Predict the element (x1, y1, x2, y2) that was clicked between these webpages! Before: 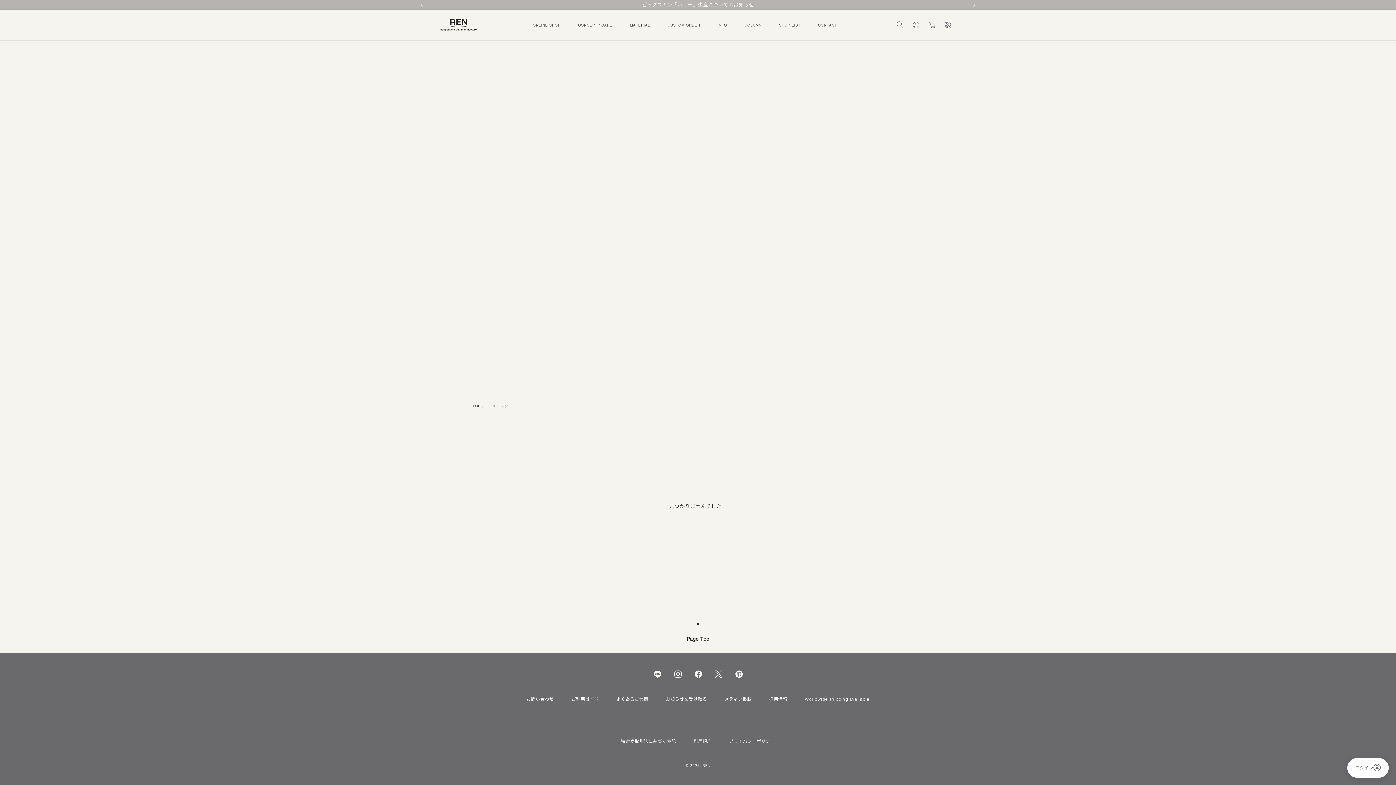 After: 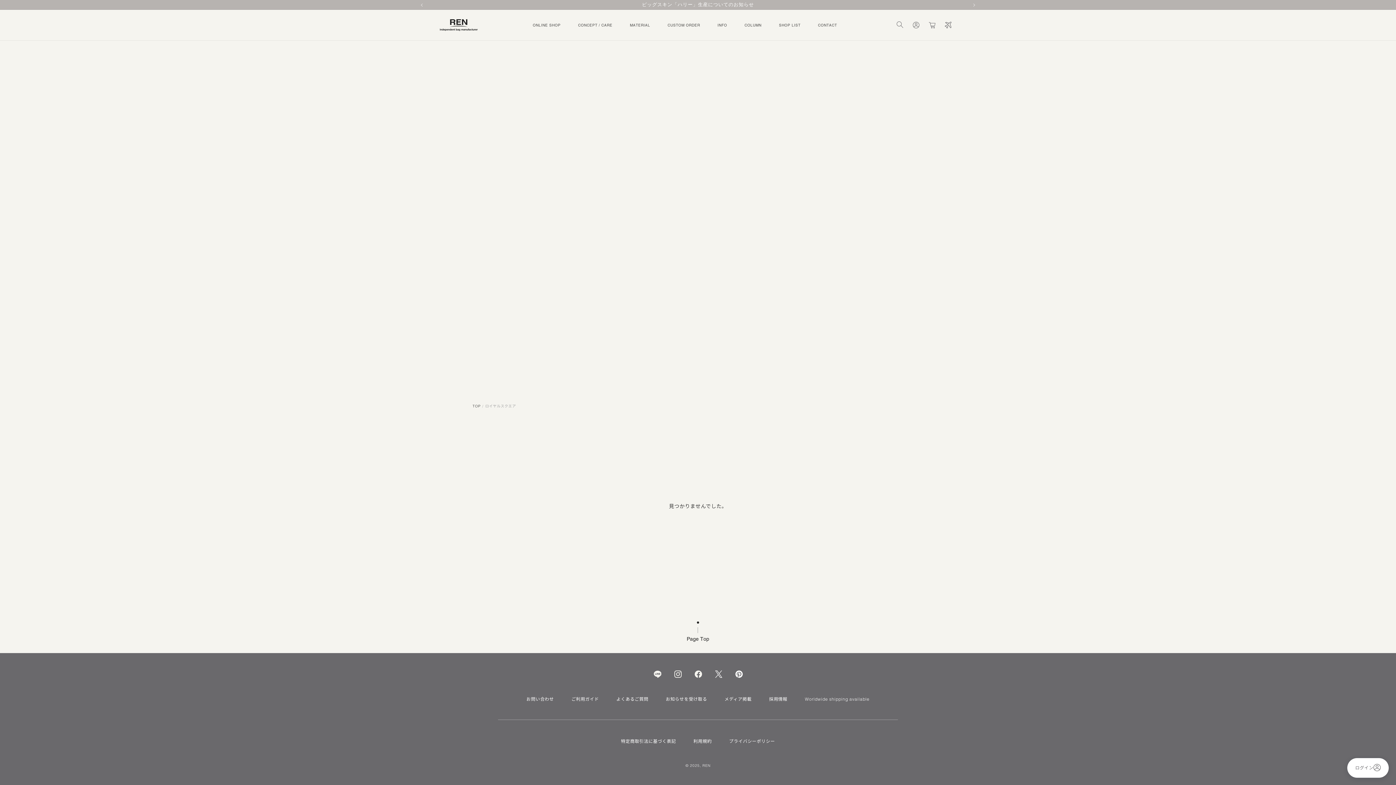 Action: label: Page Top bbox: (686, 635, 709, 642)